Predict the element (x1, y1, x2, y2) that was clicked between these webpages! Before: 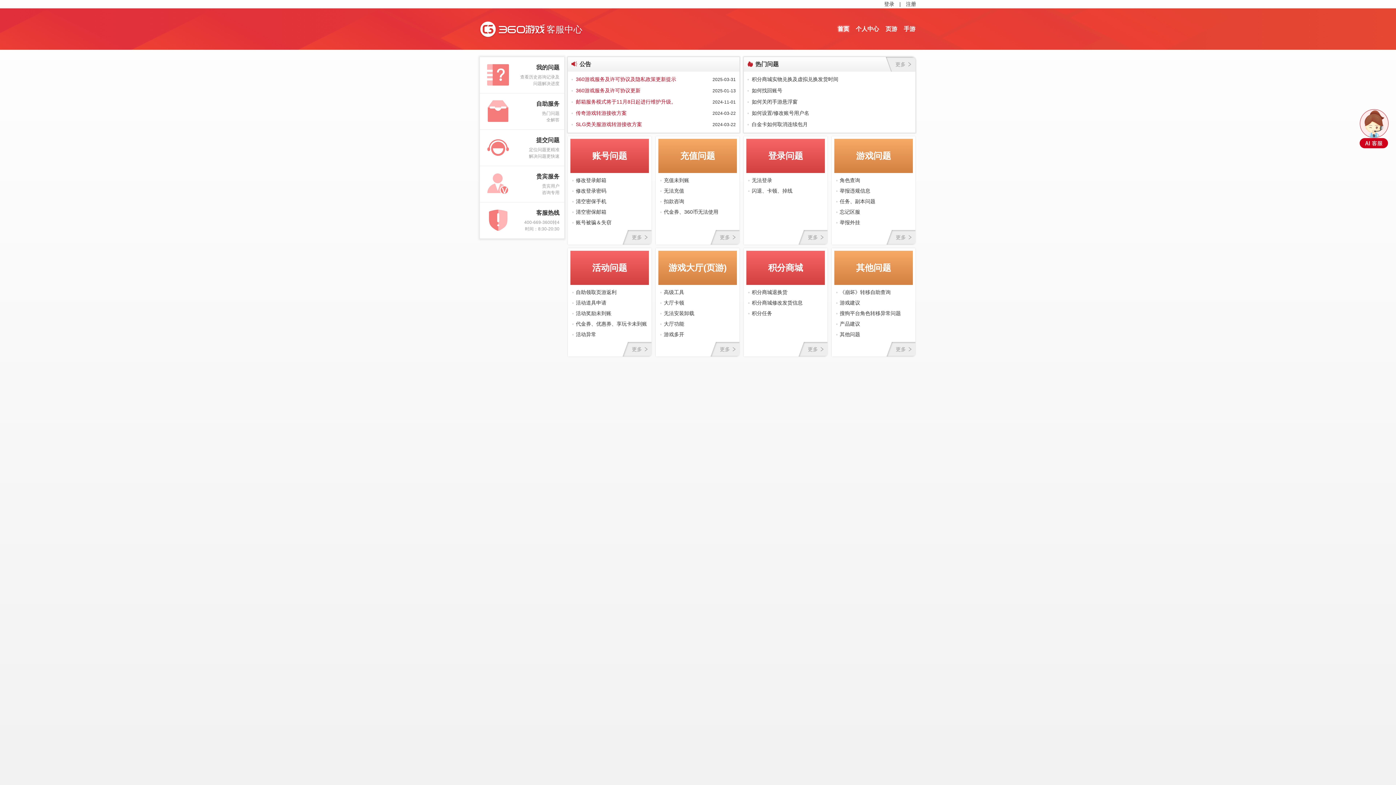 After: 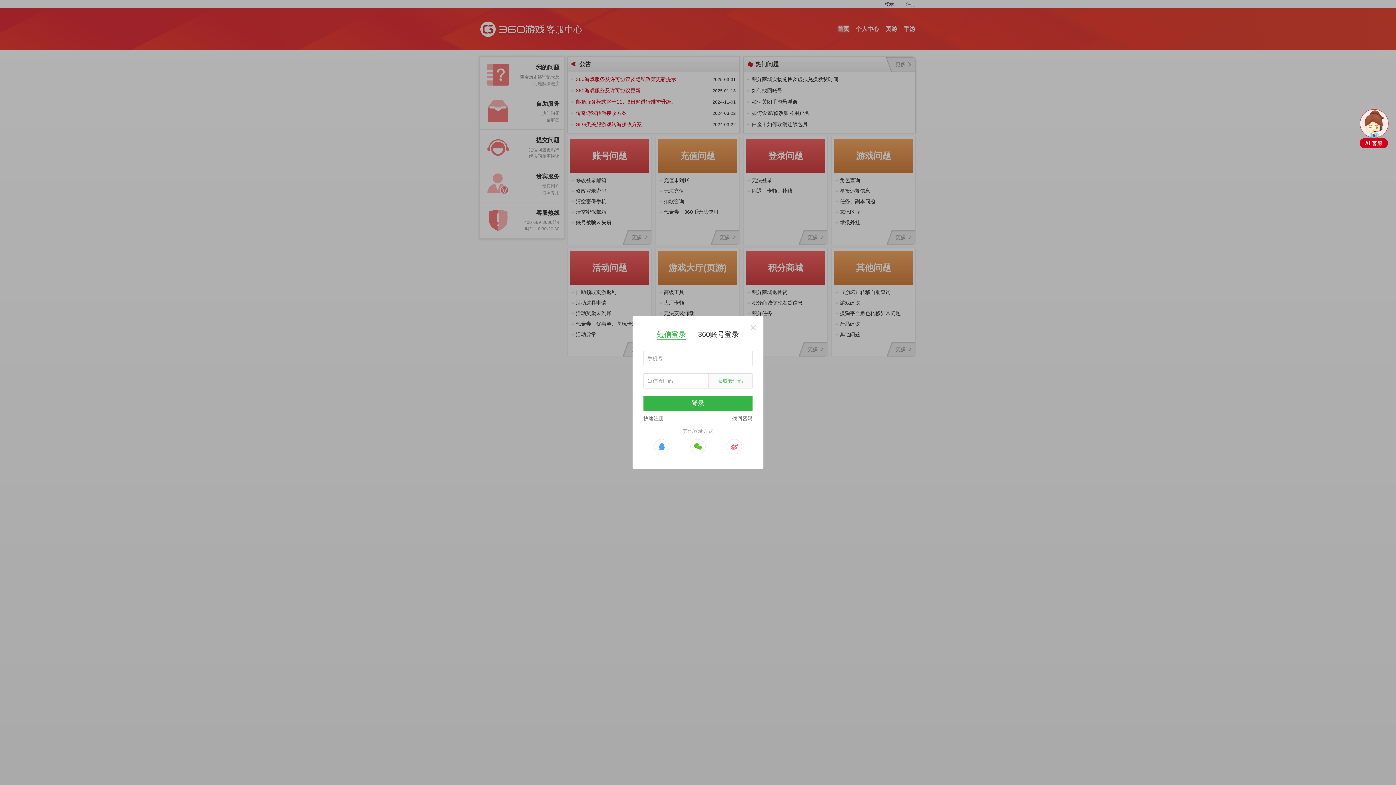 Action: label: 登录 bbox: (884, 0, 894, 8)